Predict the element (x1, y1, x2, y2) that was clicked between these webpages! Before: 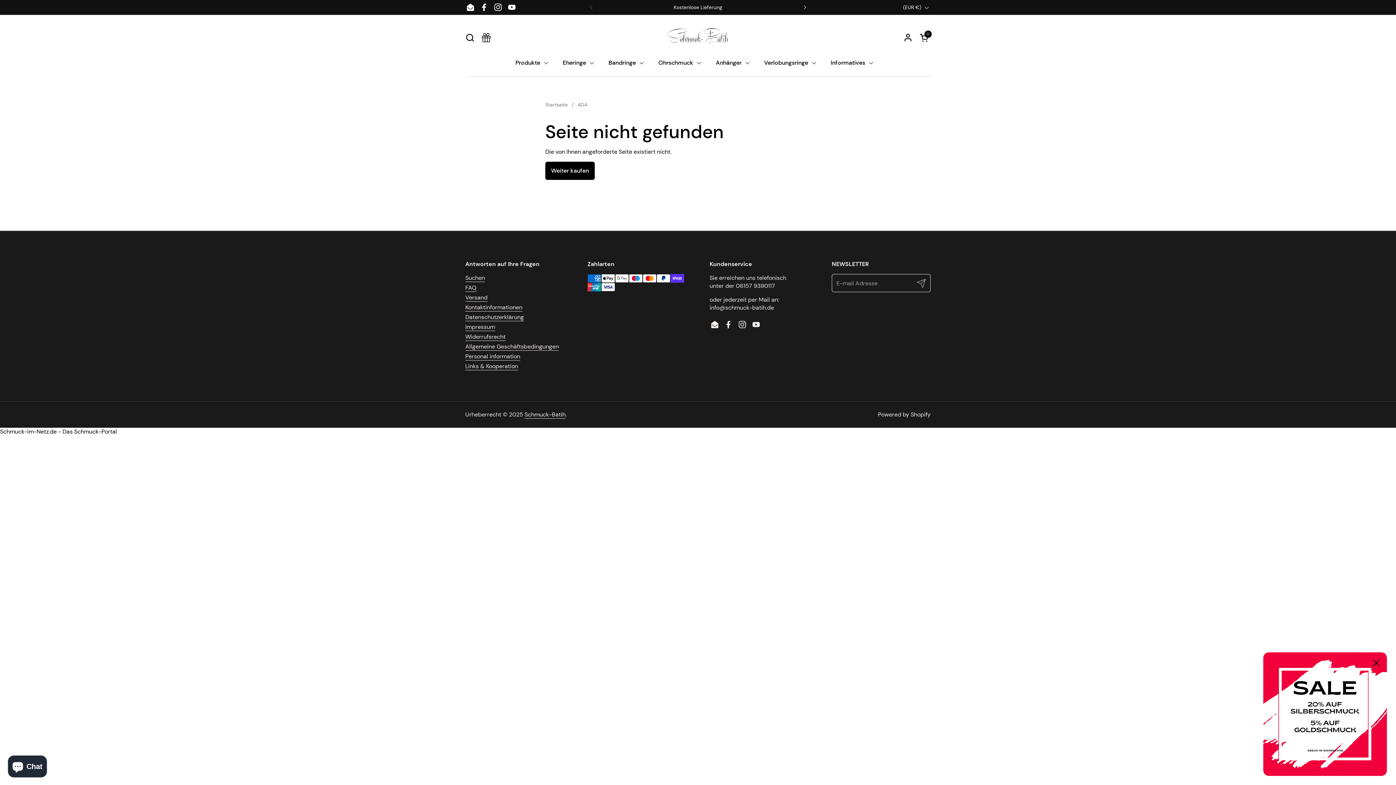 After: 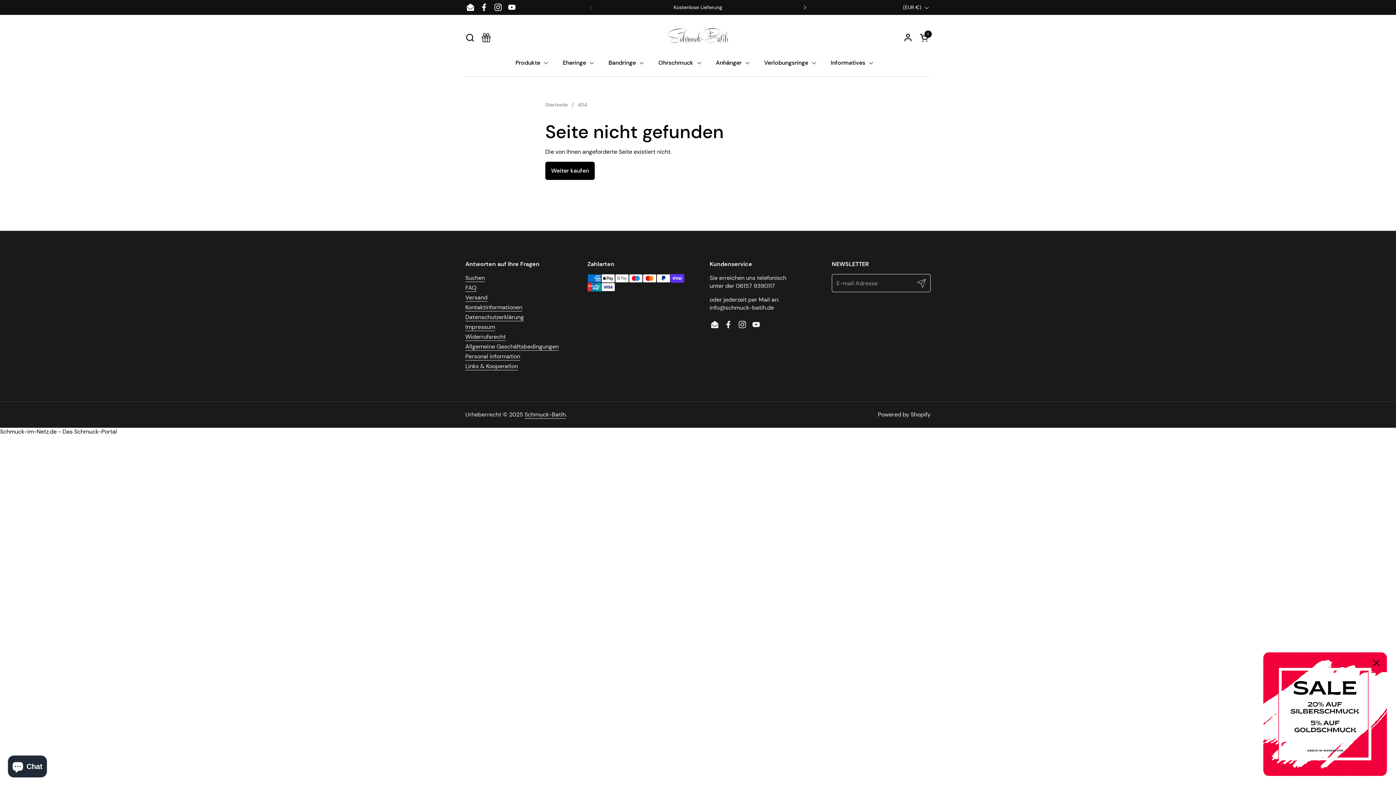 Action: bbox: (673, 4, 722, 10) label: Kostenlose Lieferung